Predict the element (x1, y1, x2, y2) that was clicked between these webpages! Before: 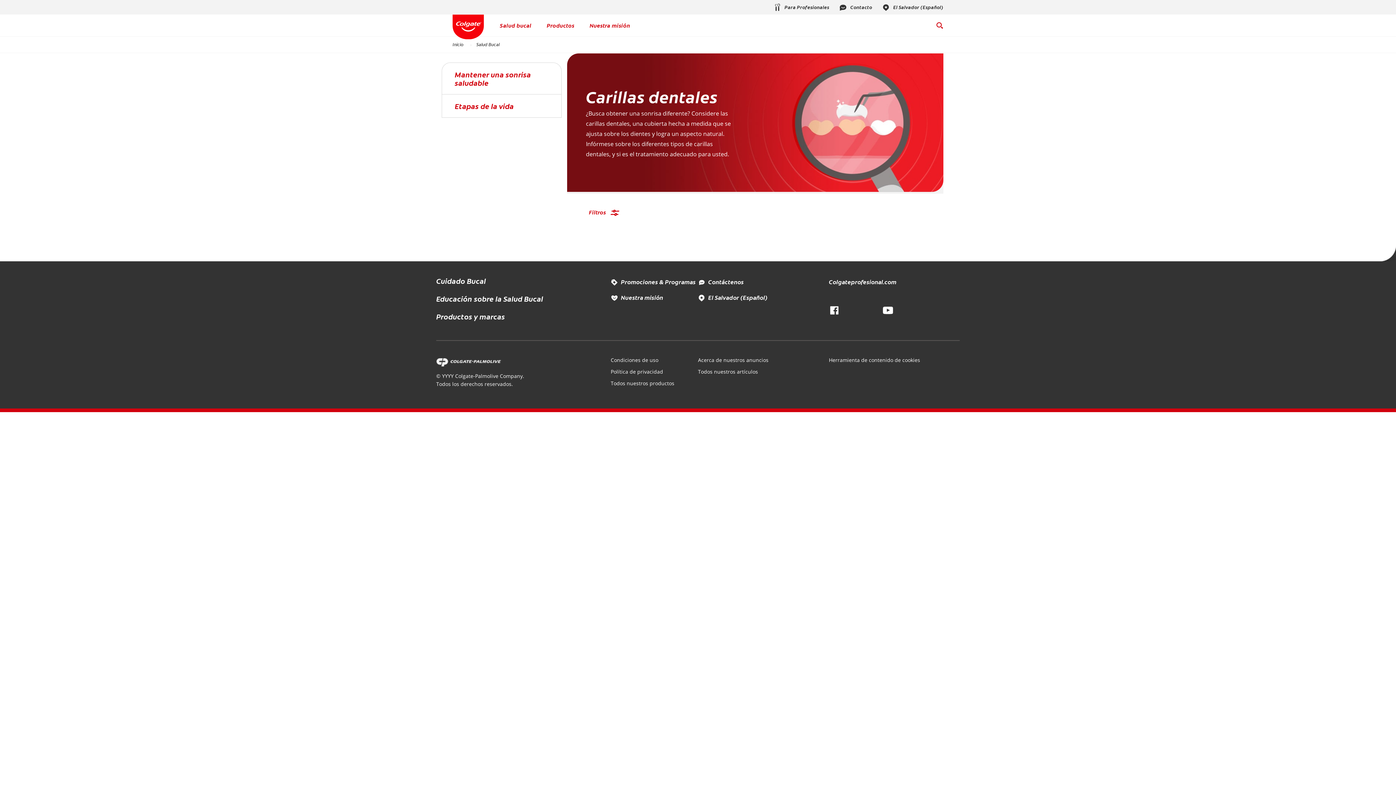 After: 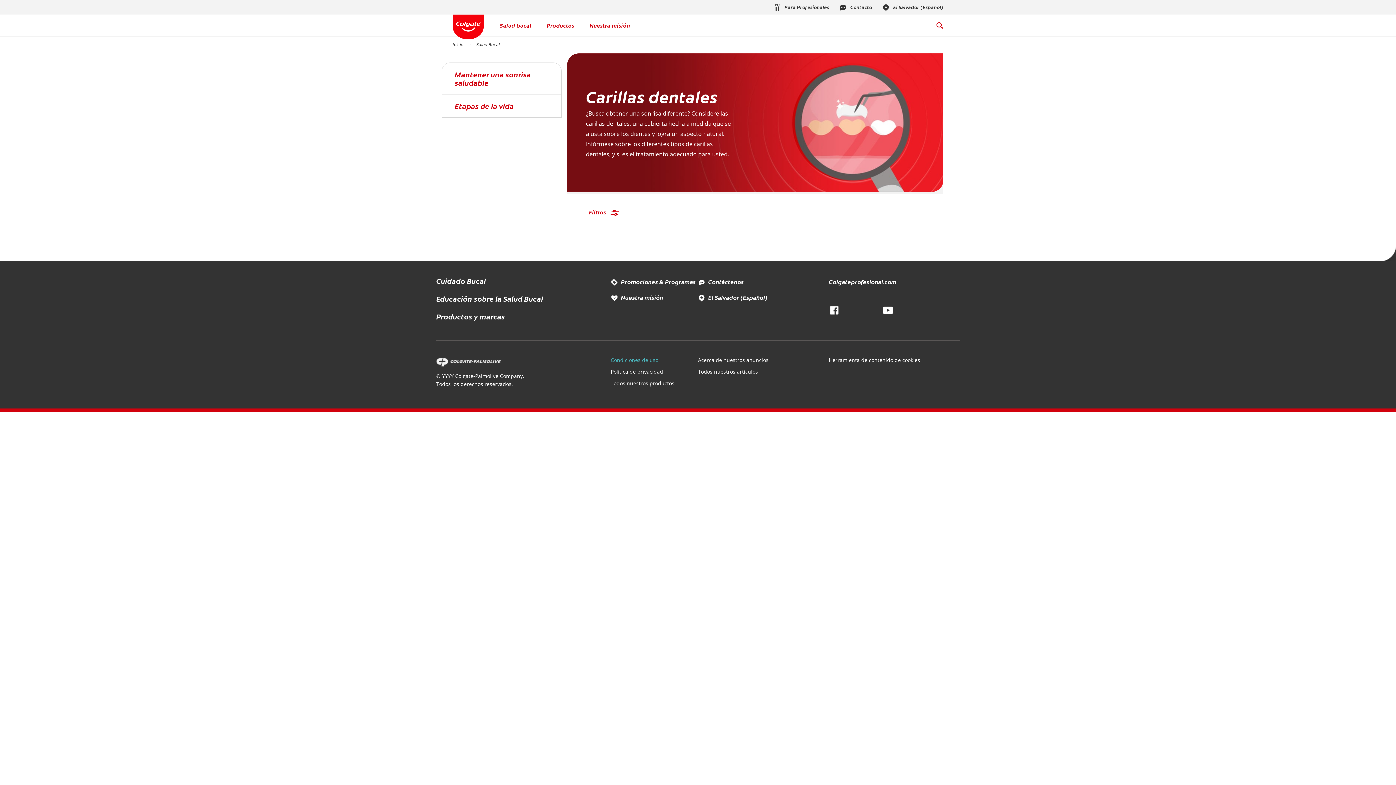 Action: label: Condiciones de uso bbox: (610, 356, 658, 363)